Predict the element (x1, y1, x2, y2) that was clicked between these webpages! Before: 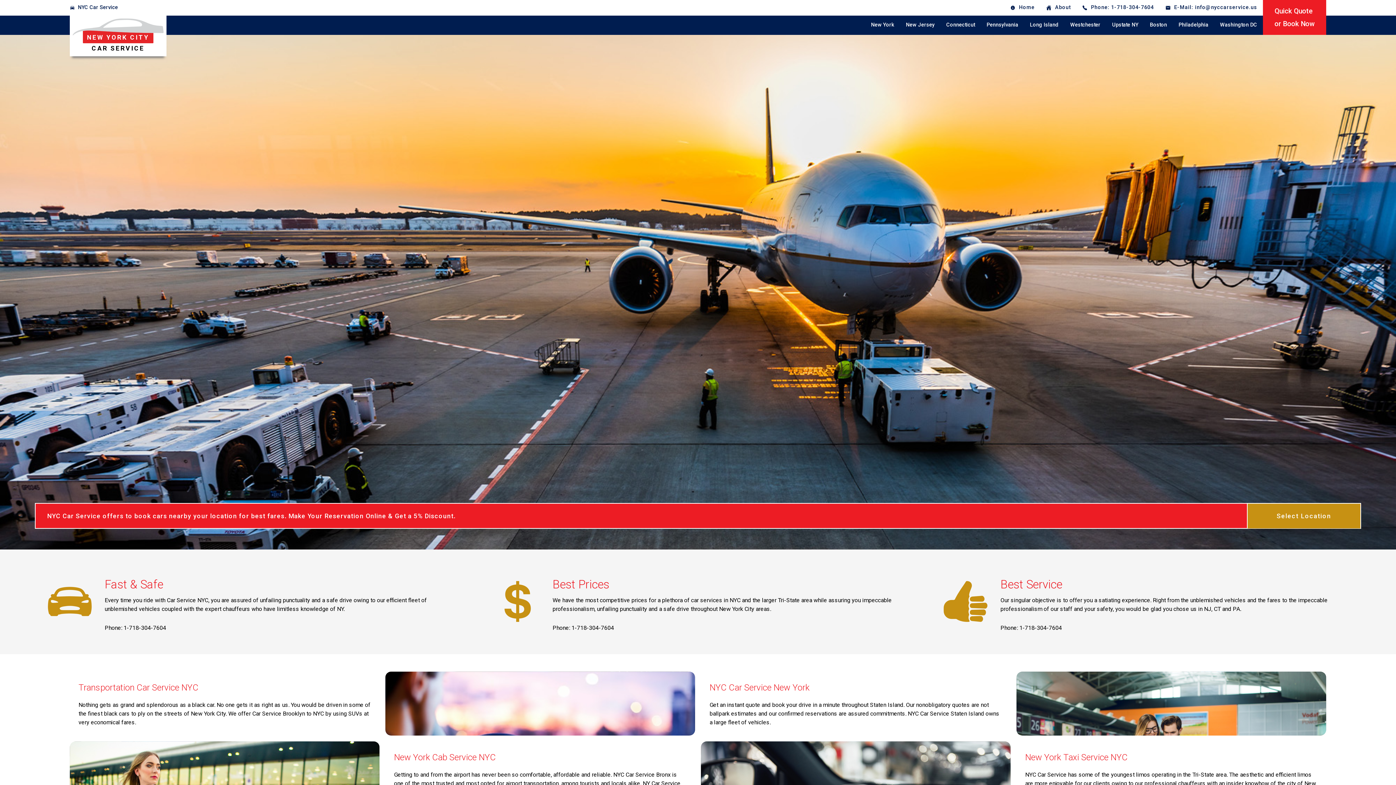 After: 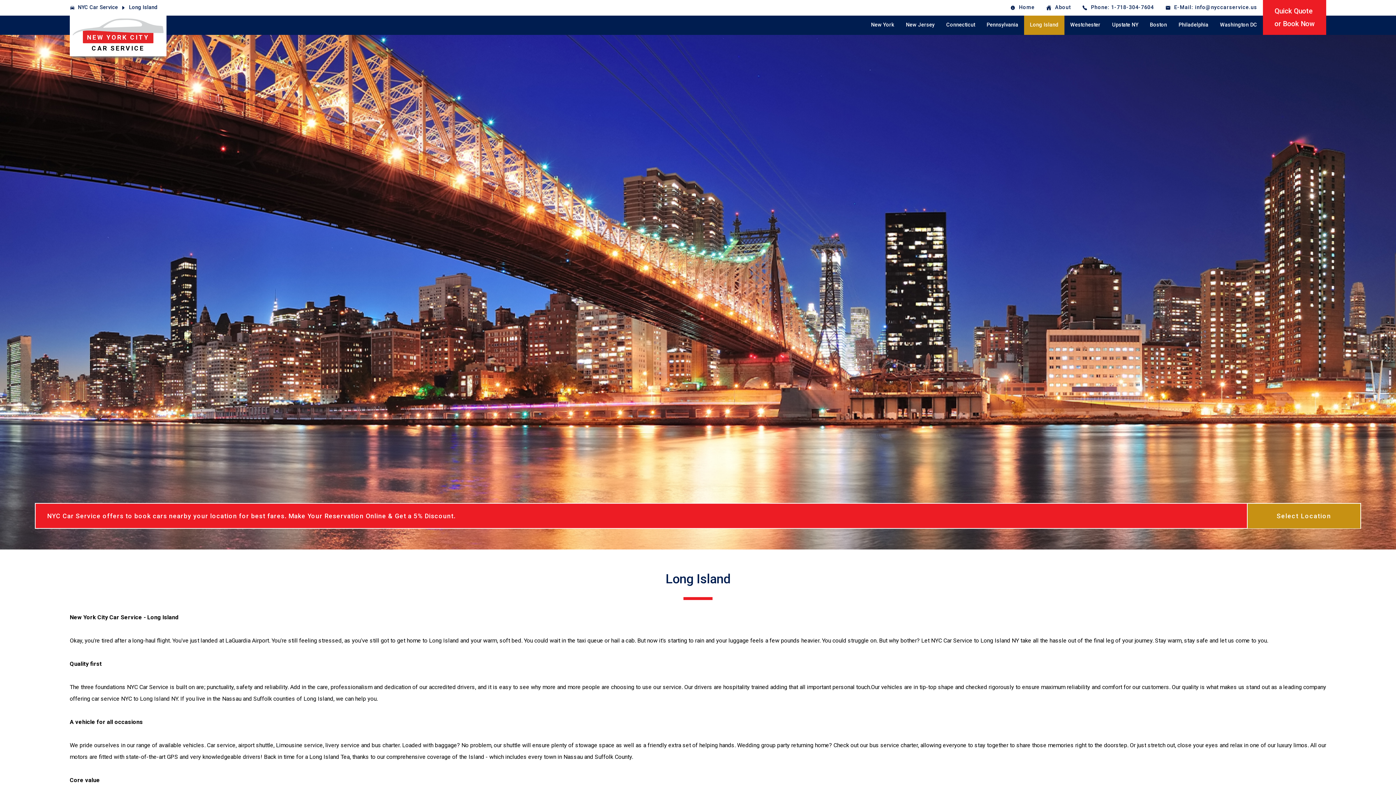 Action: label: Long Island bbox: (1024, 15, 1064, 34)